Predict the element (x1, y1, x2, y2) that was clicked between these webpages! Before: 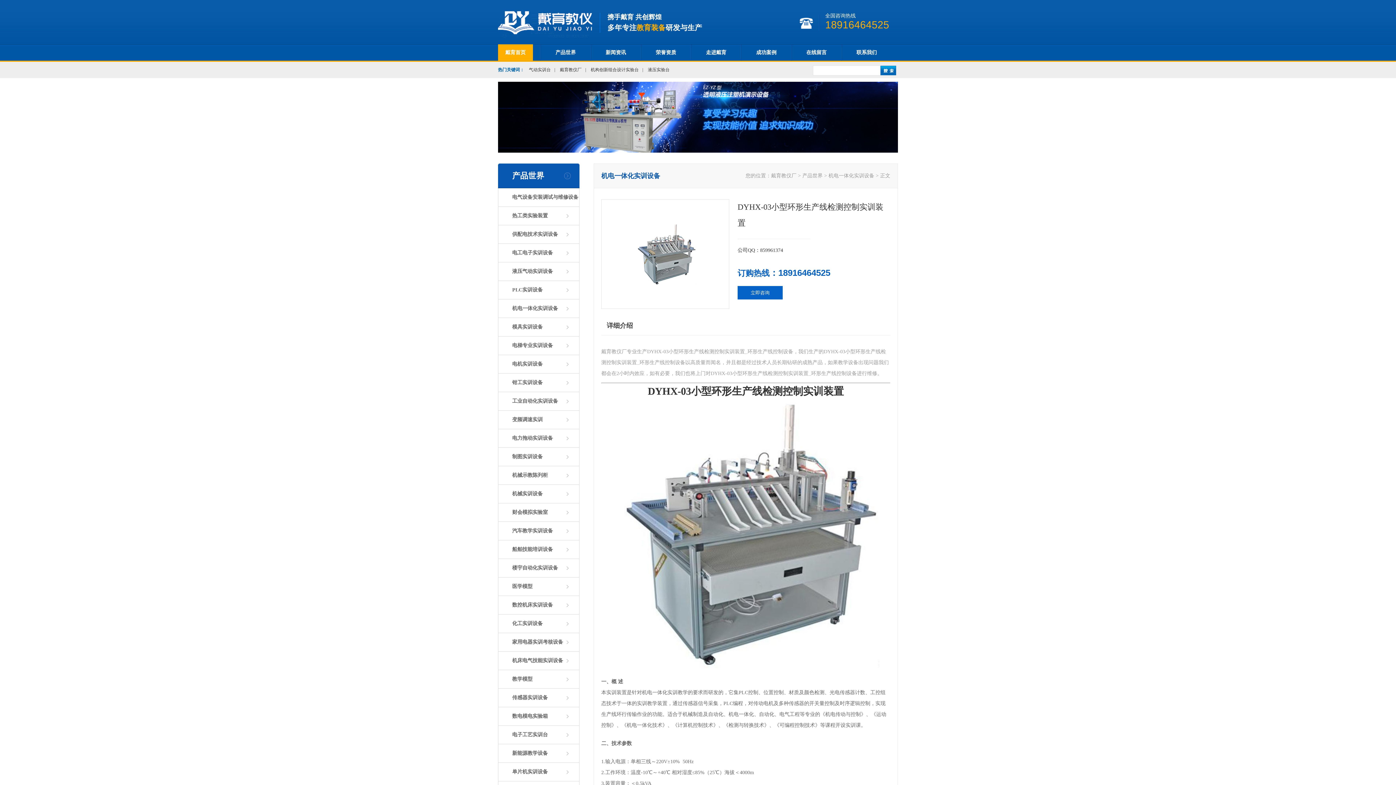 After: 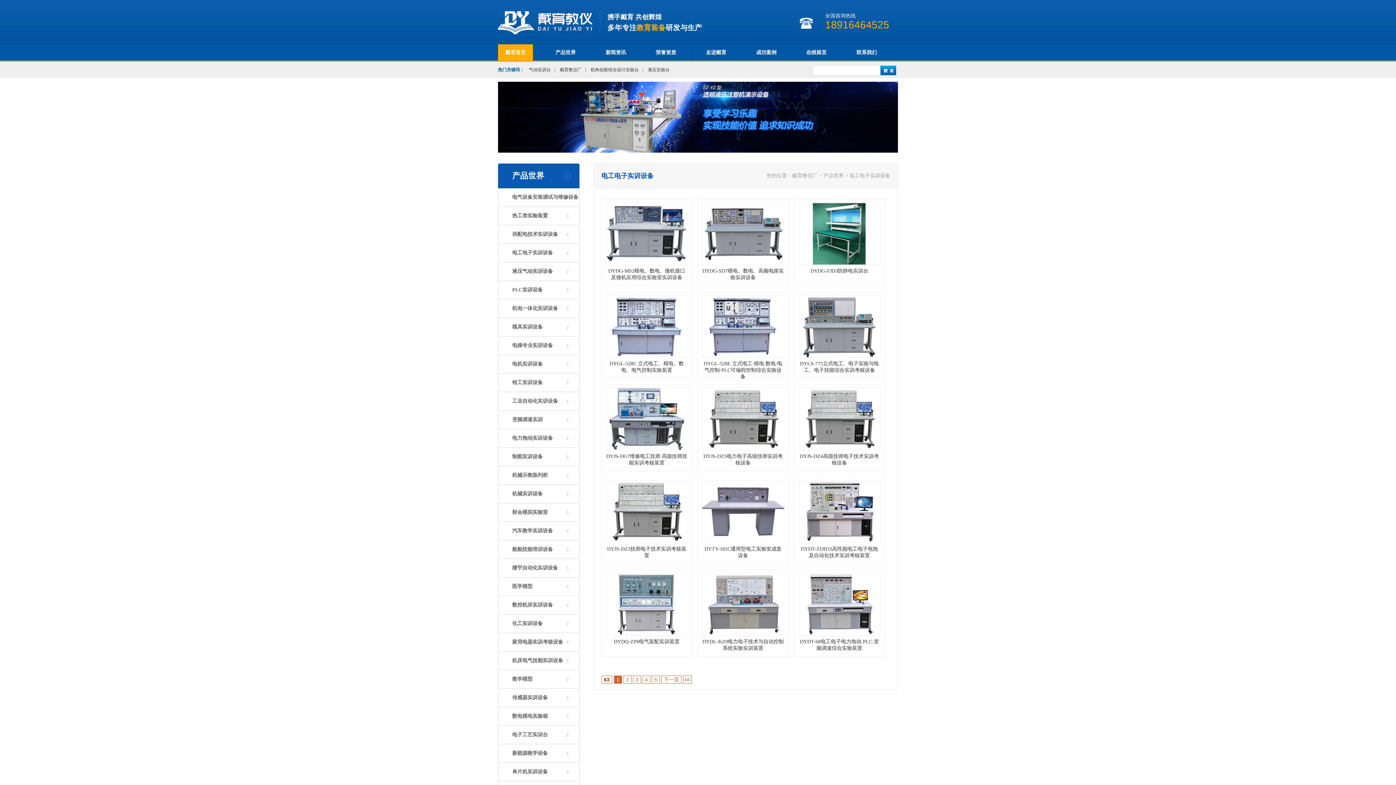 Action: bbox: (512, 244, 579, 262) label: 电工电子实训设备